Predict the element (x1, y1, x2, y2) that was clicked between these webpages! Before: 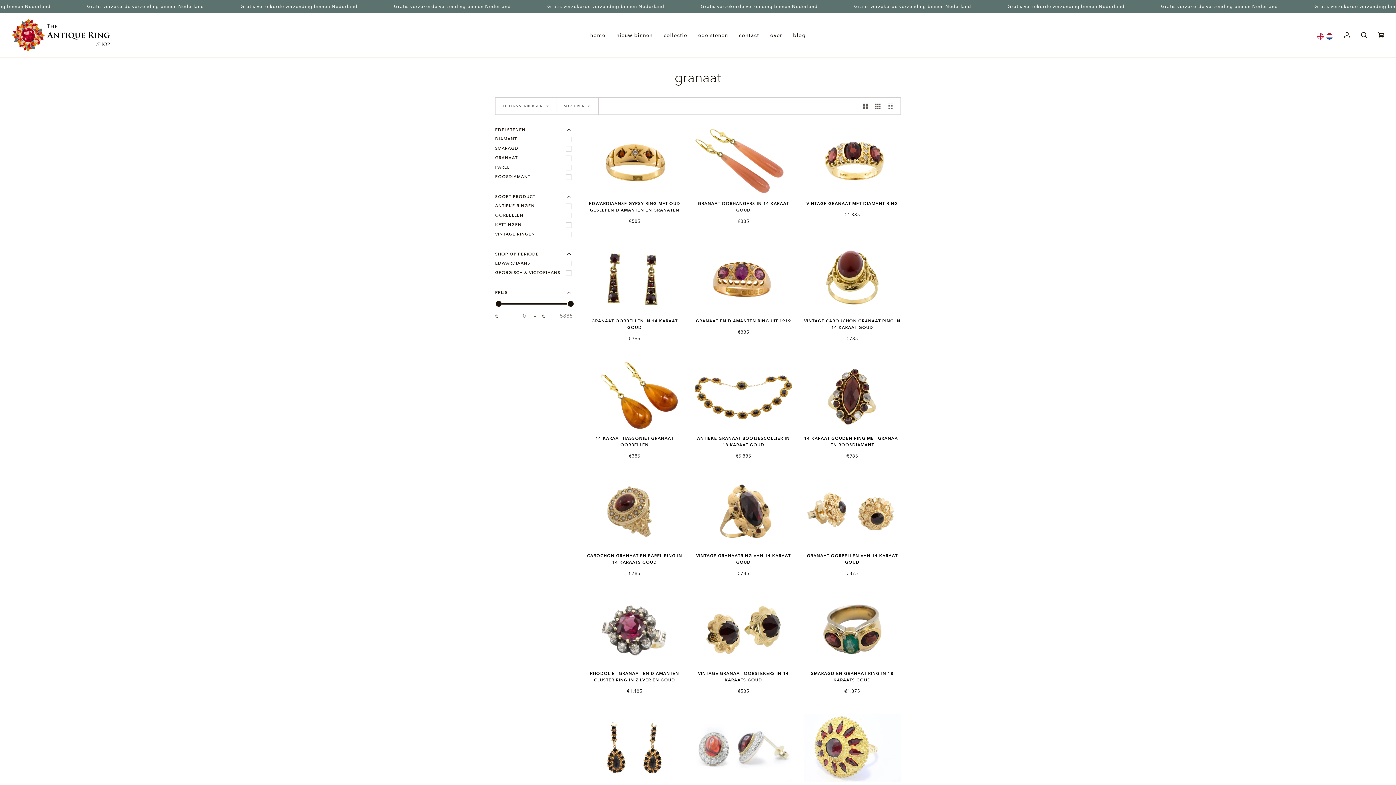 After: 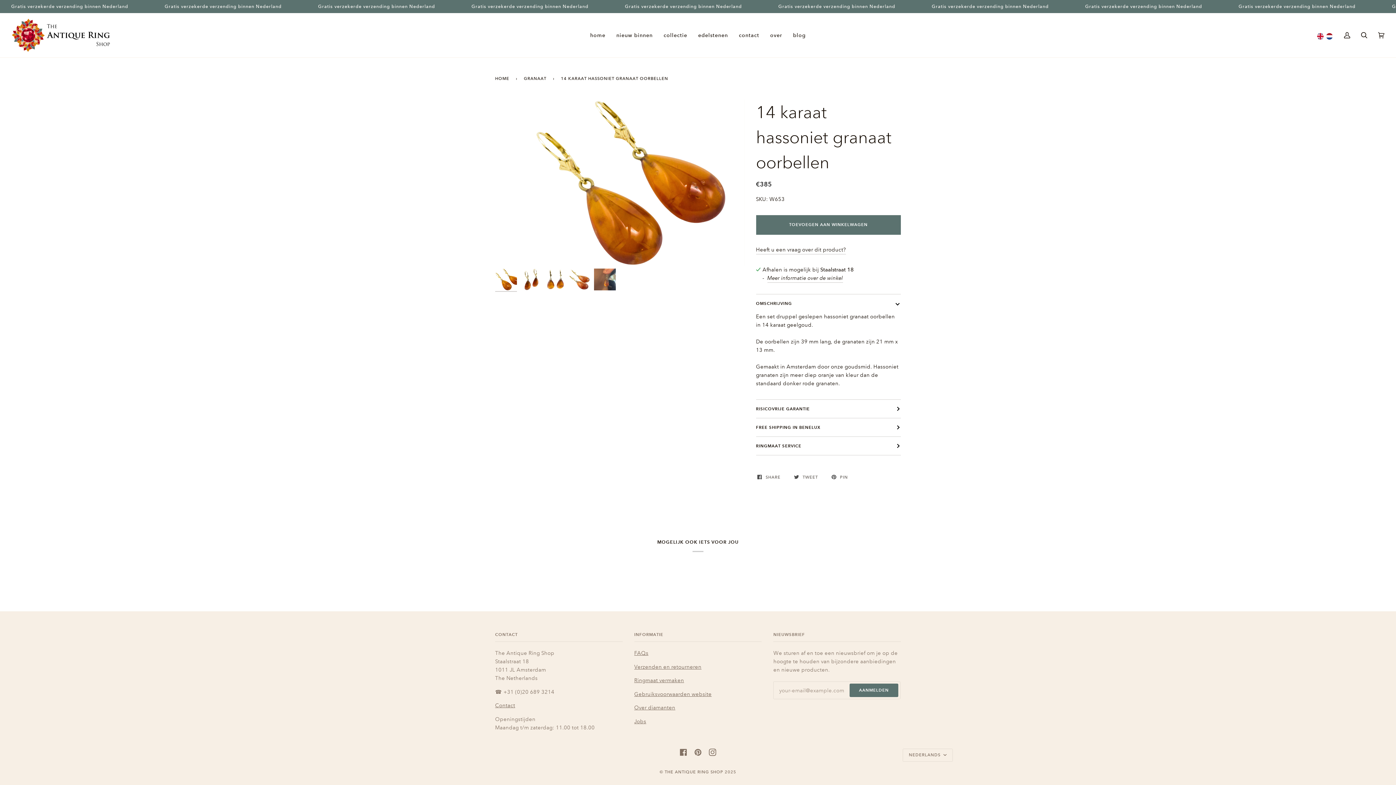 Action: bbox: (586, 432, 683, 460) label: 14 KARAAT HASSONIET GRANAAT OORBELLEN

€385